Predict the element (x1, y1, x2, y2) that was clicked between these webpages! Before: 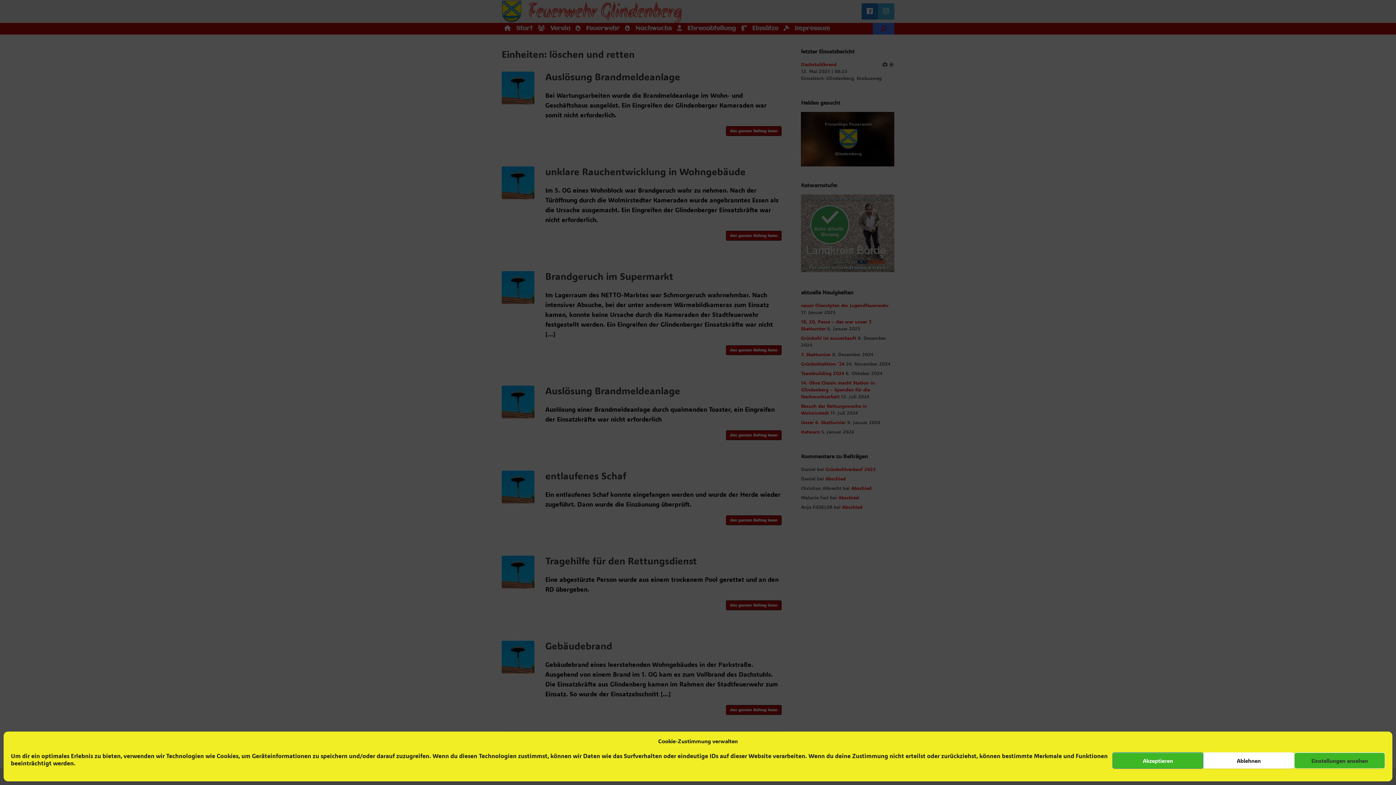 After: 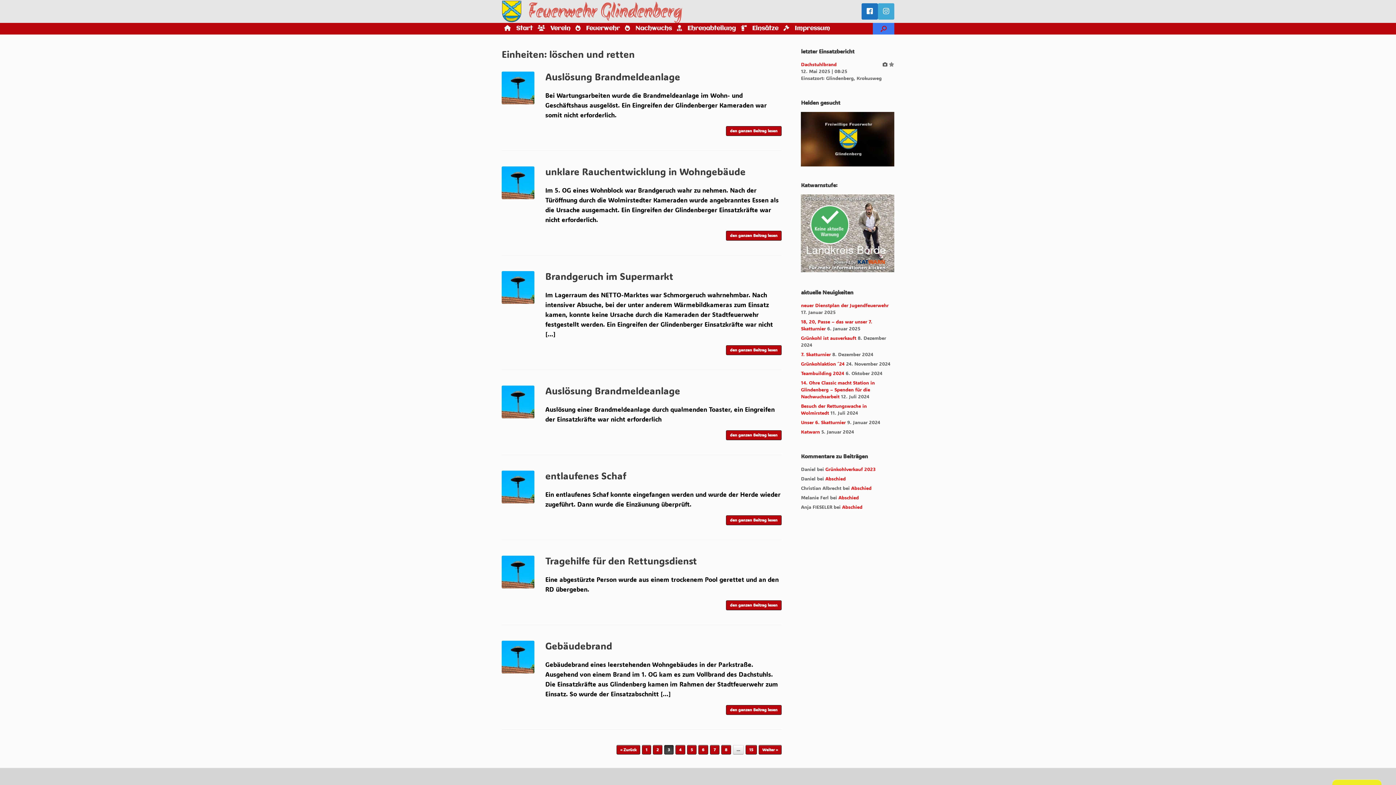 Action: bbox: (1112, 752, 1203, 769) label: Akzeptieren